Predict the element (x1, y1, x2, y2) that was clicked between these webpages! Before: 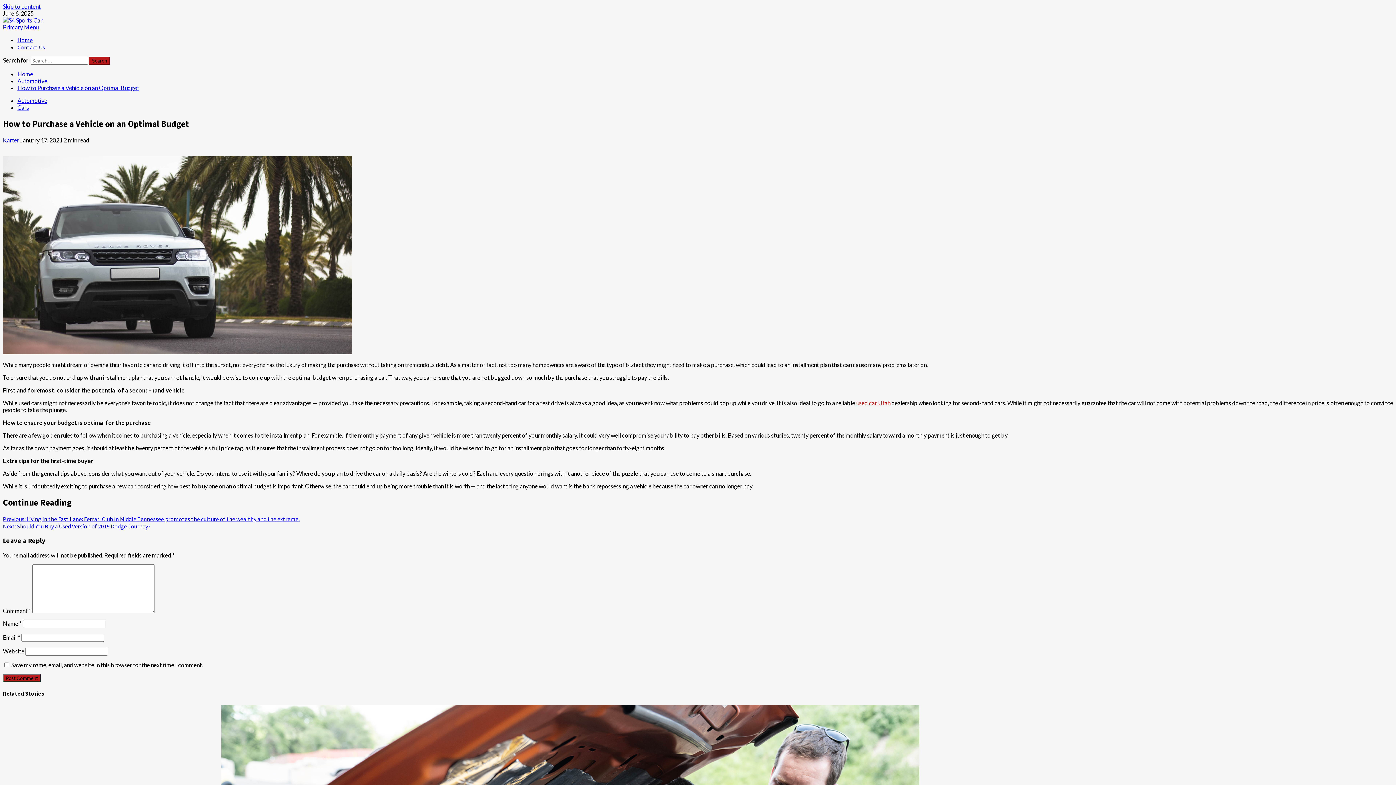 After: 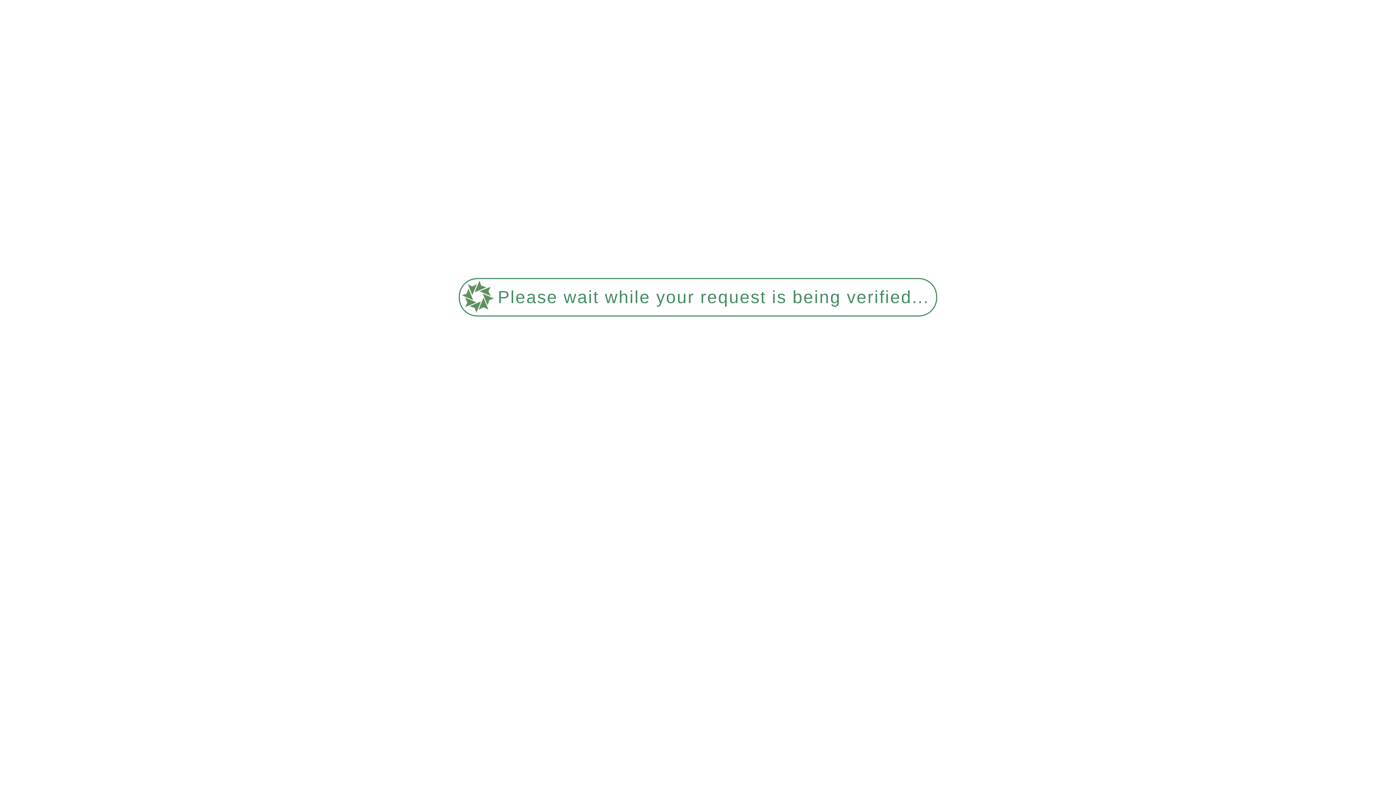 Action: bbox: (17, 43, 45, 50) label: Contact Us